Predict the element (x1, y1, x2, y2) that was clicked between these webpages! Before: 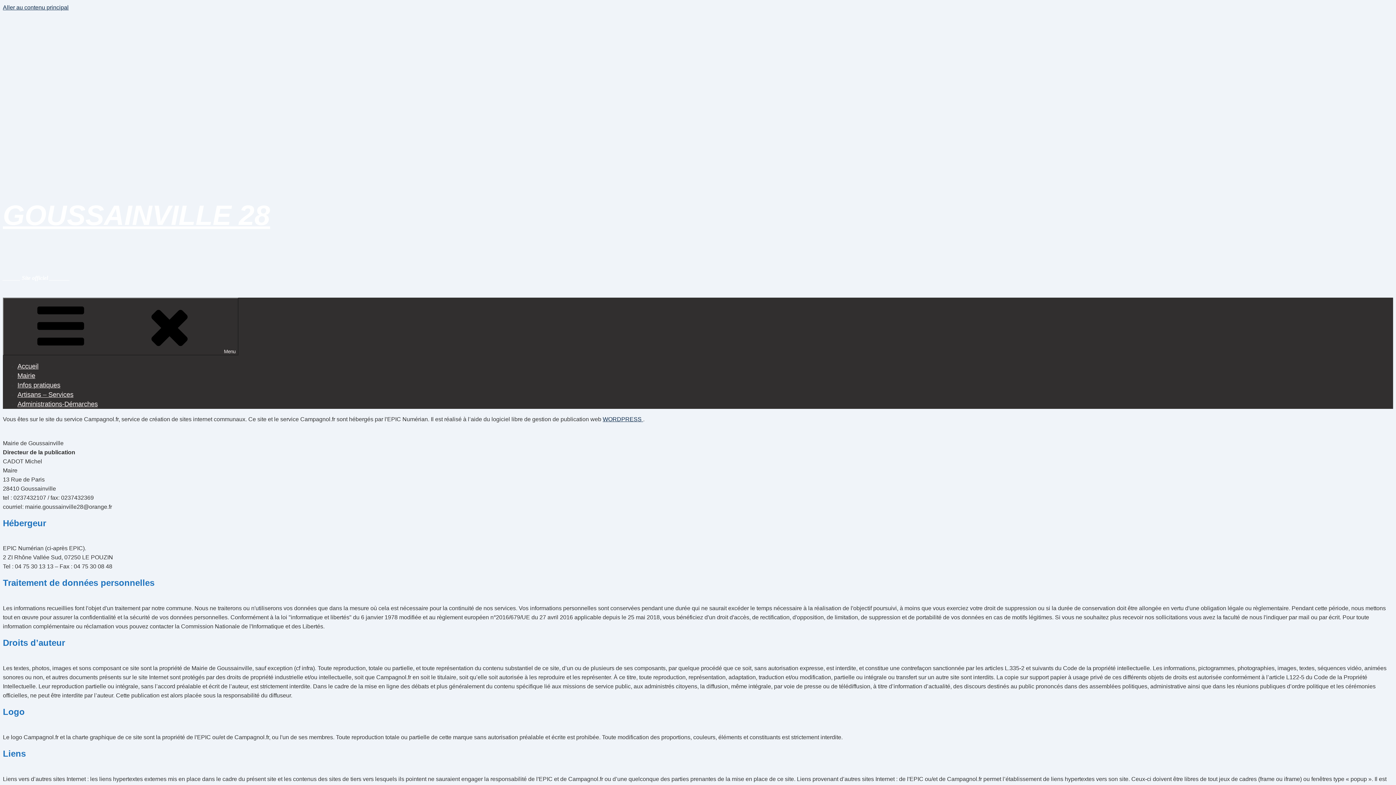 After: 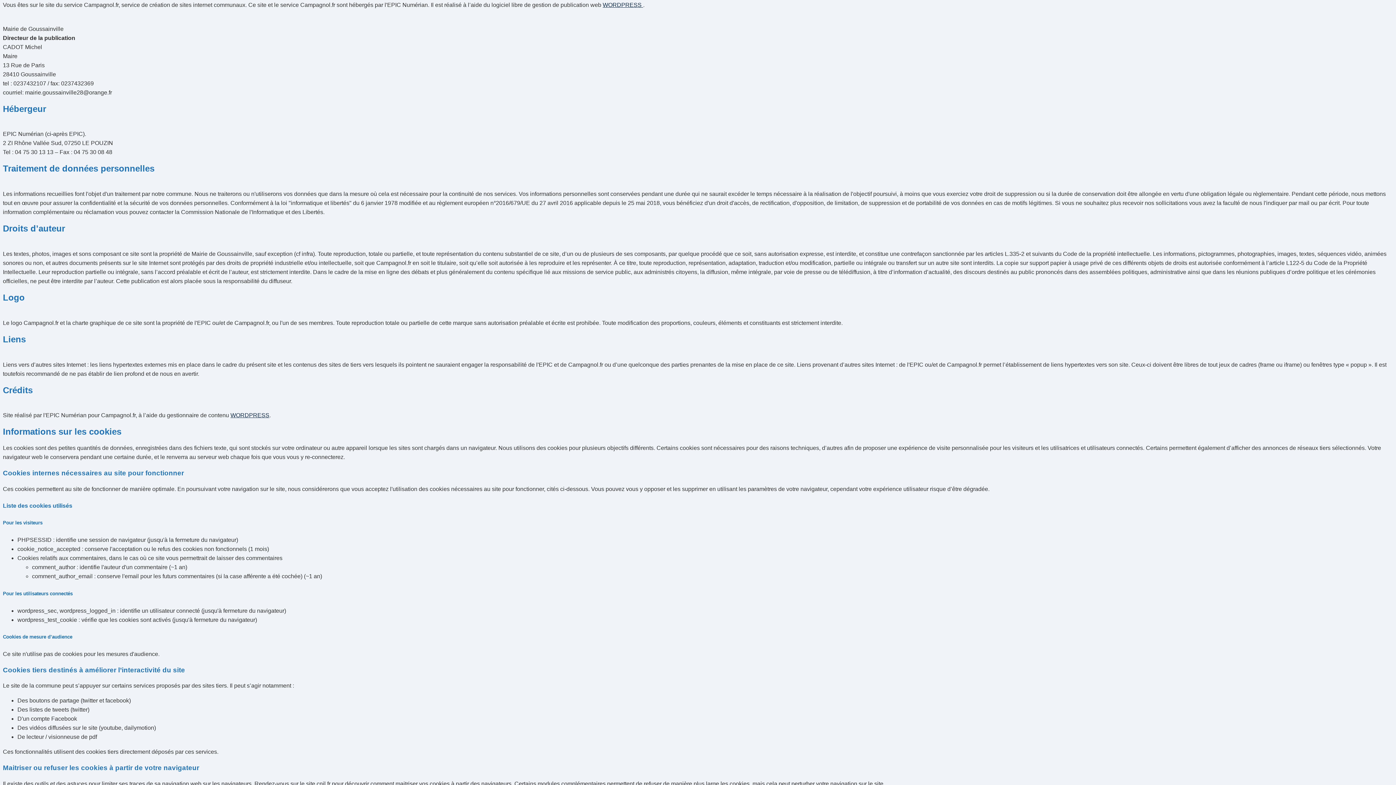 Action: bbox: (2, 4, 68, 10) label: Aller au contenu principal